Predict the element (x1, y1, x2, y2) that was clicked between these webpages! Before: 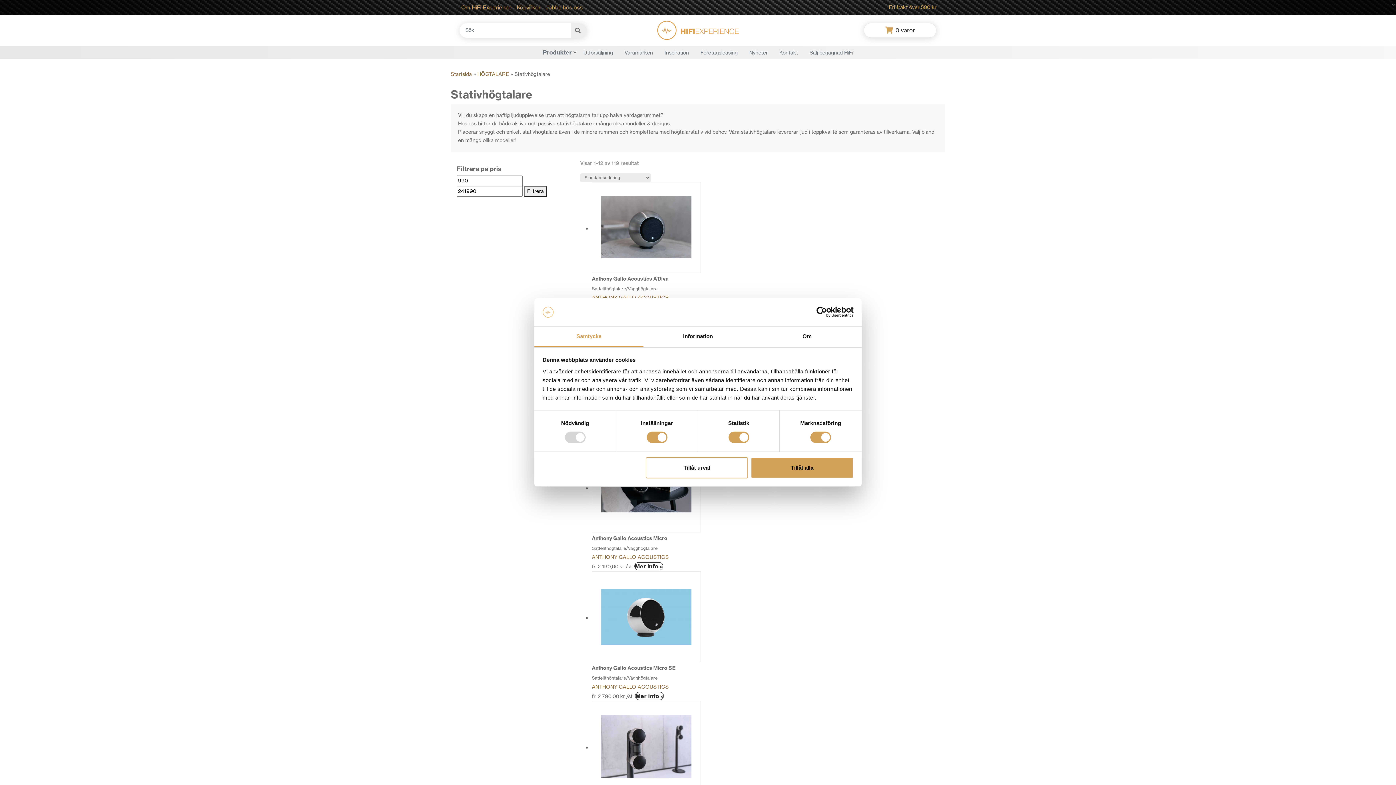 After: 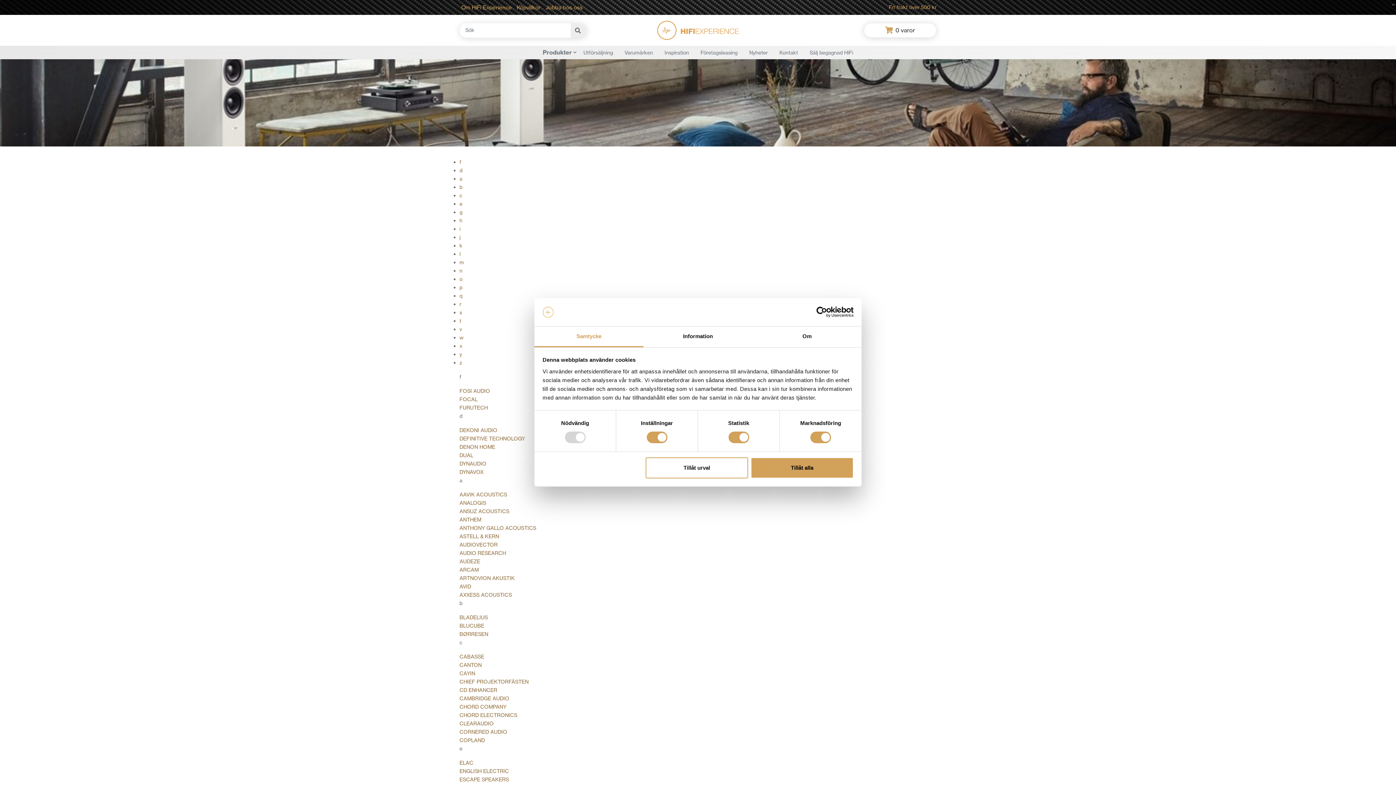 Action: bbox: (618, 48, 658, 57) label: Varumärken